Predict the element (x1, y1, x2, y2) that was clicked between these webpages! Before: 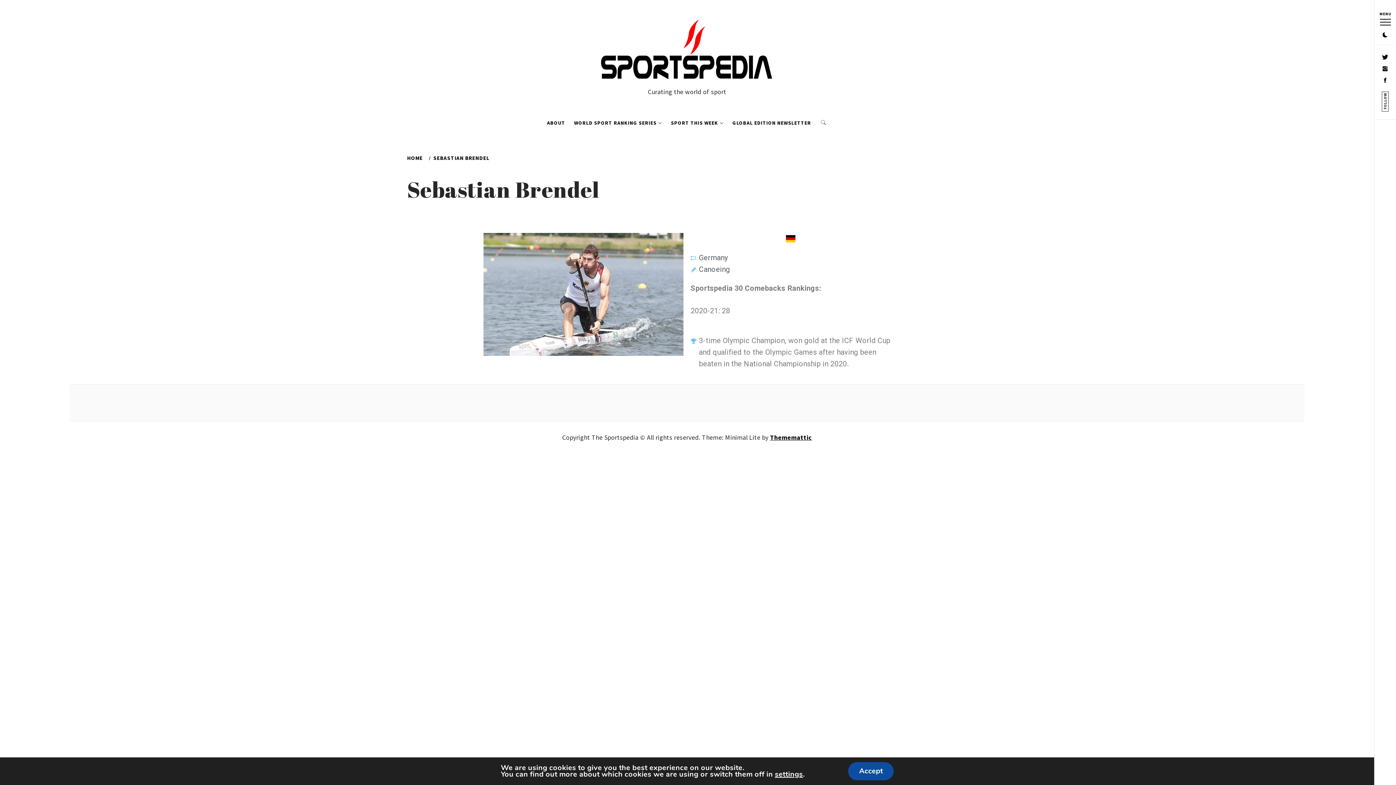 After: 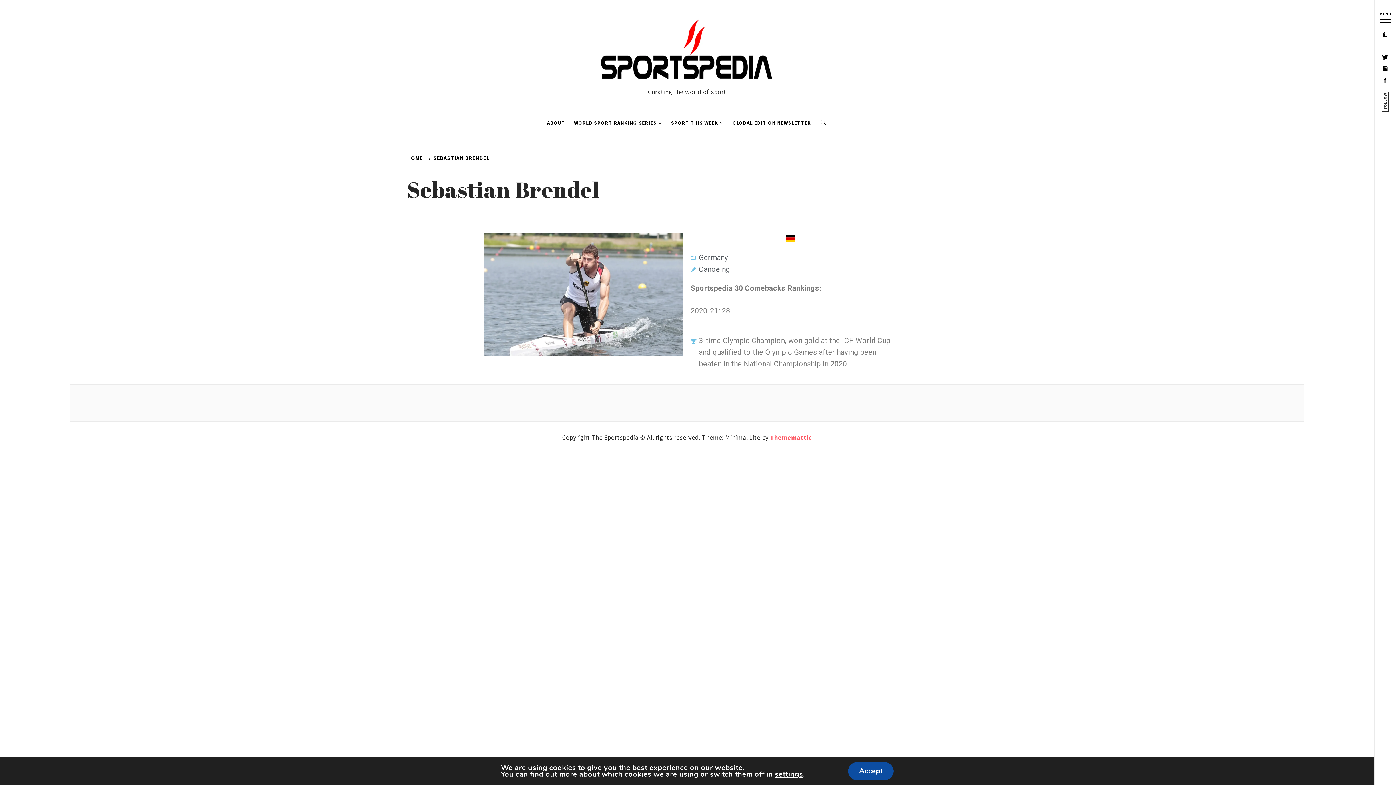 Action: bbox: (770, 433, 812, 441) label: Thememattic